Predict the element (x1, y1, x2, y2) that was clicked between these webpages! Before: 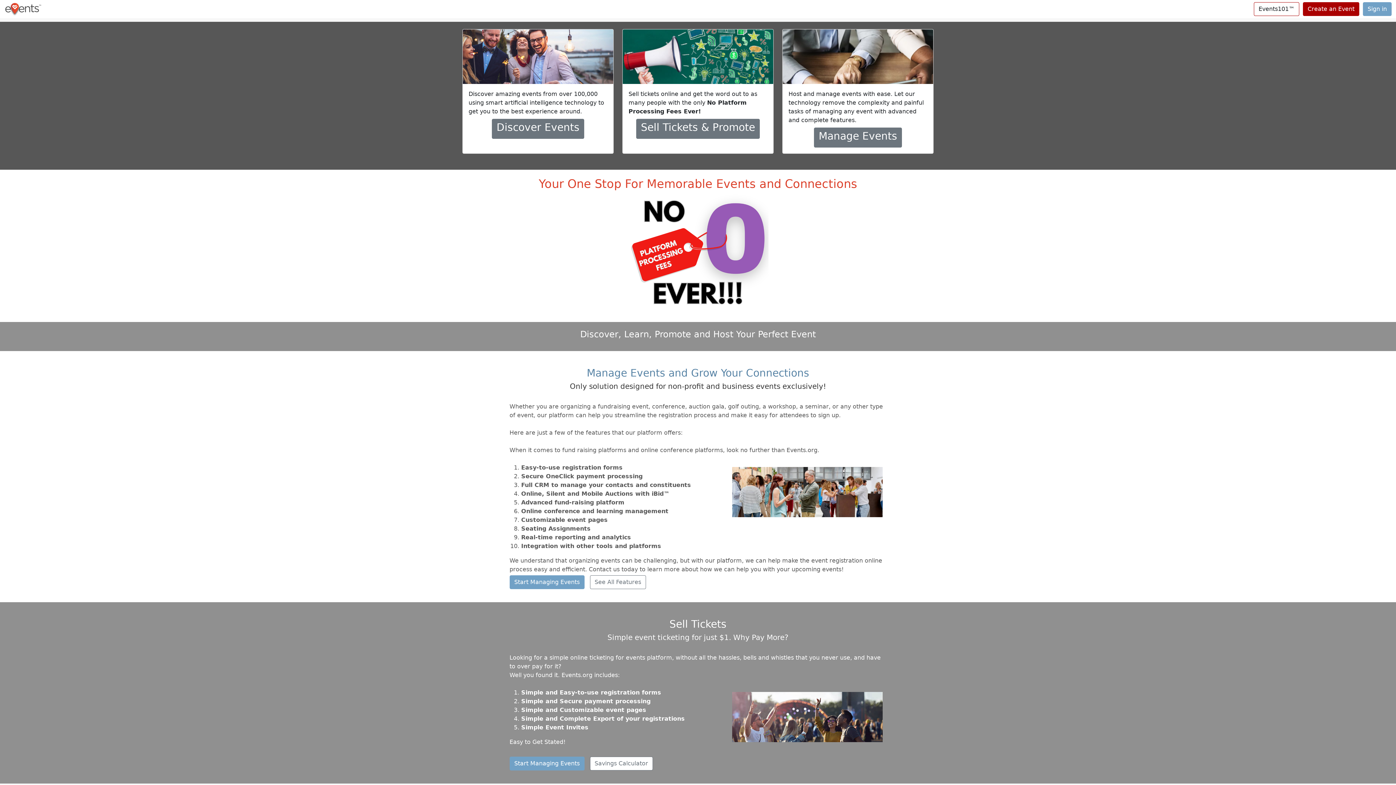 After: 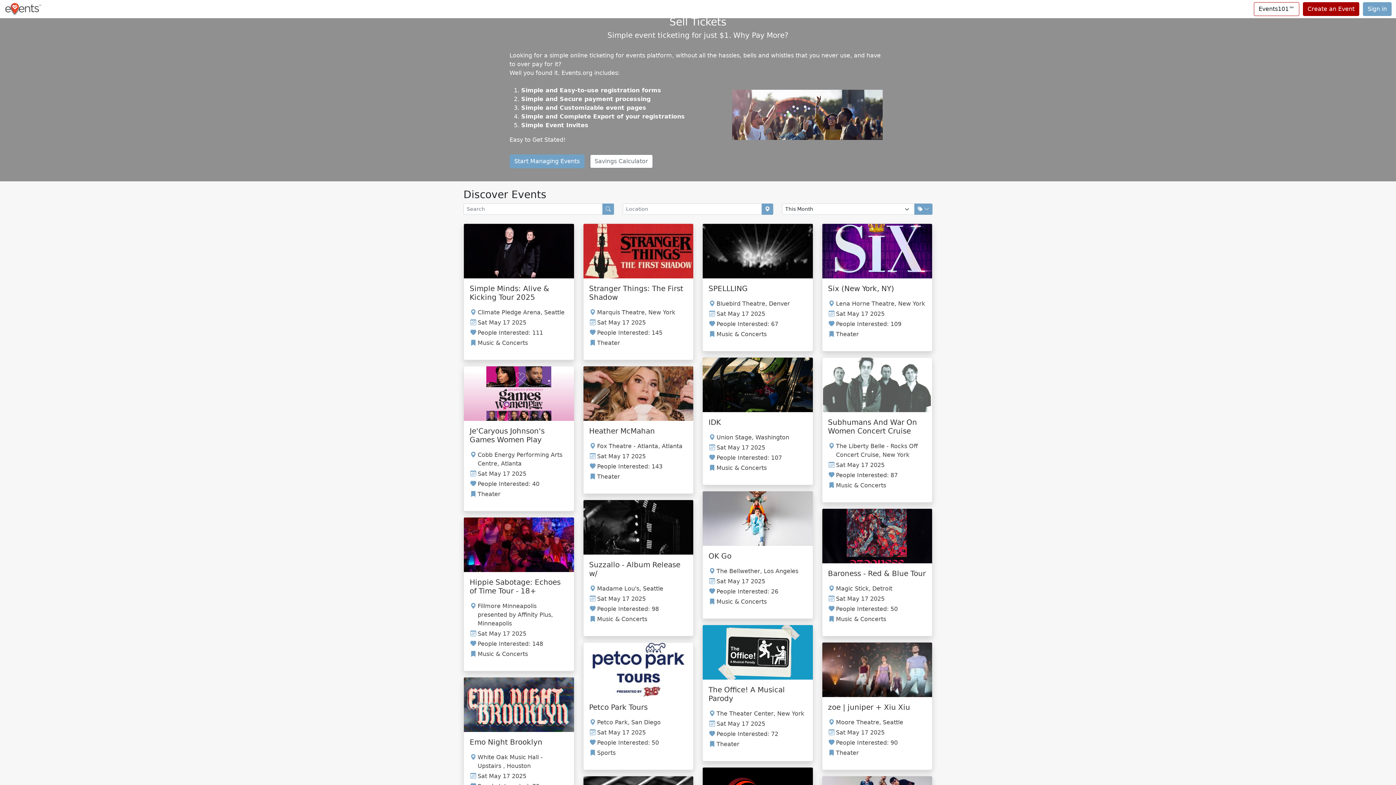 Action: label: Sell Tickets & Promote bbox: (636, 118, 760, 138)